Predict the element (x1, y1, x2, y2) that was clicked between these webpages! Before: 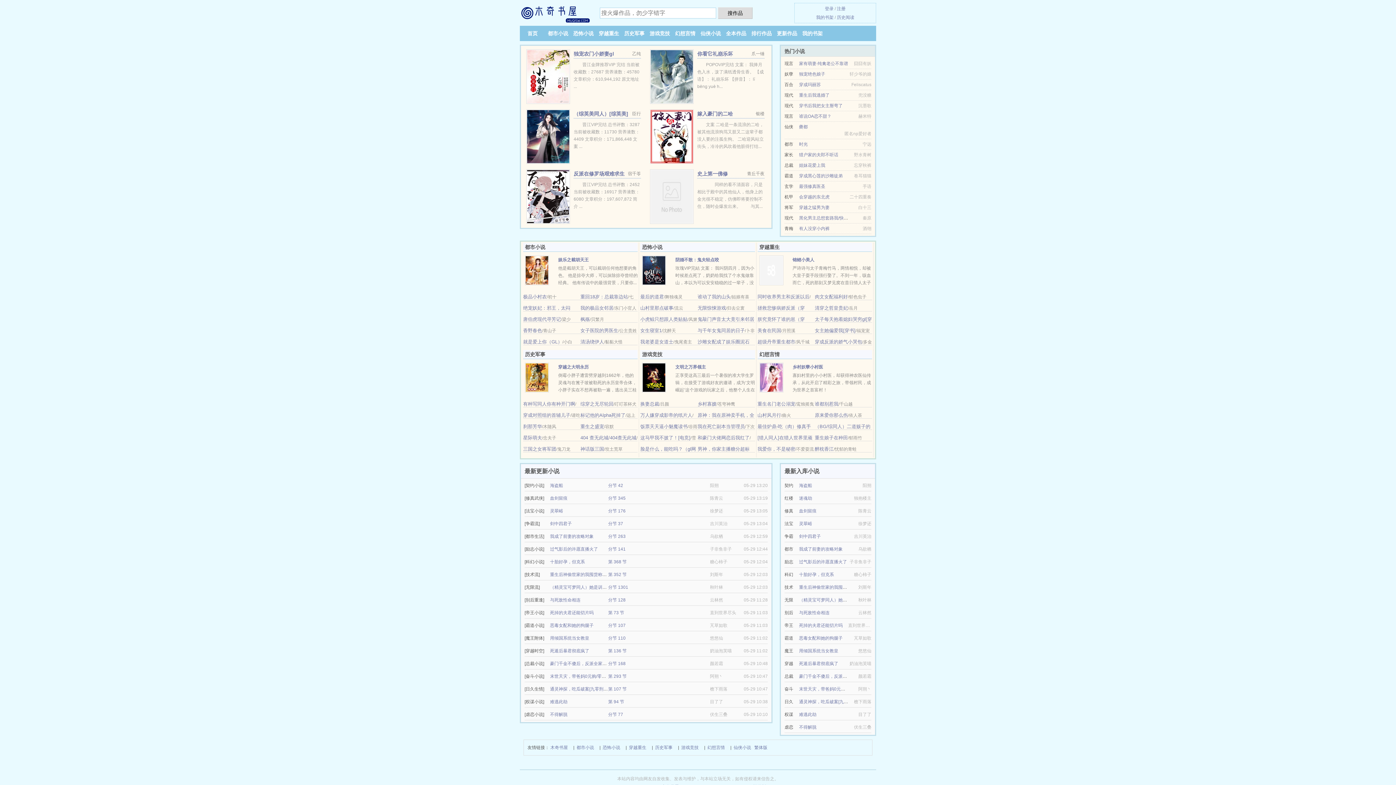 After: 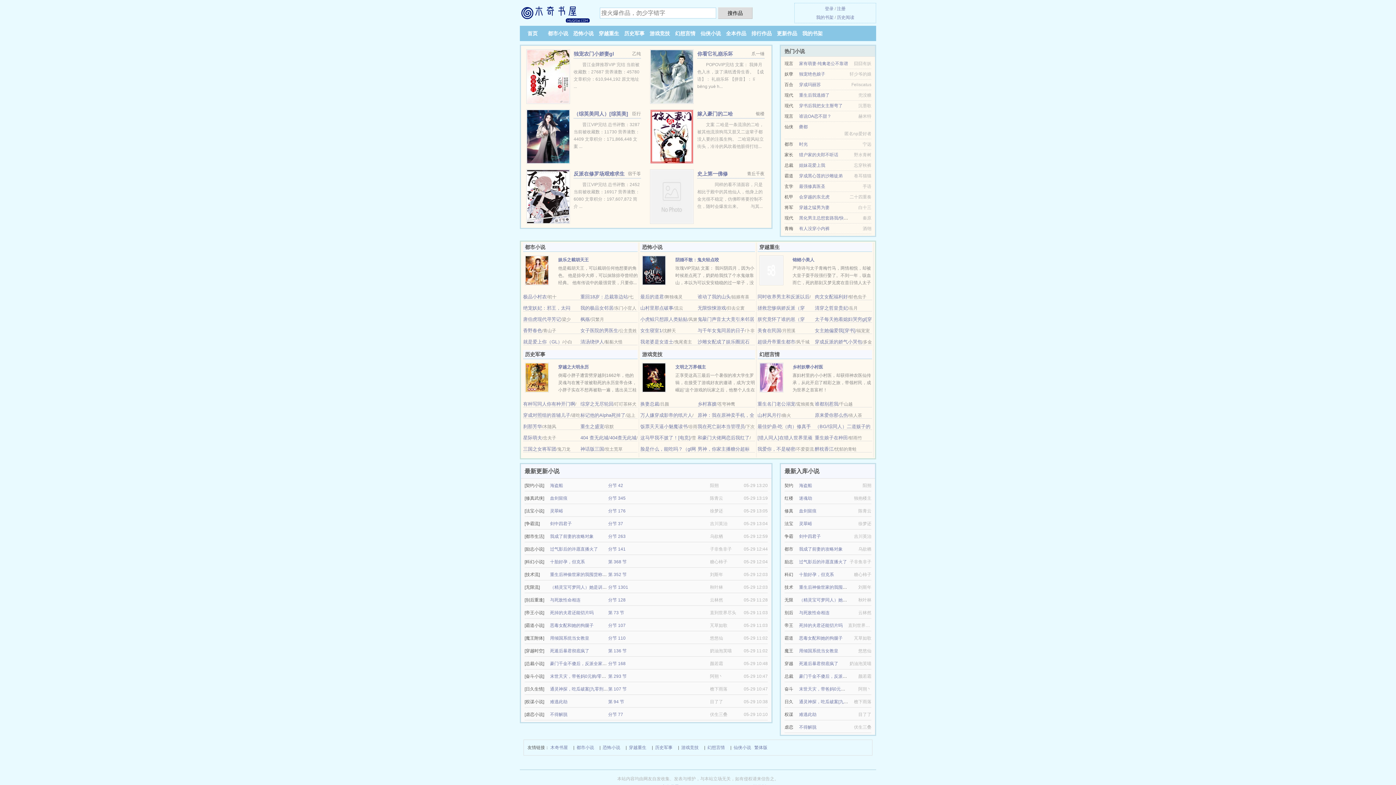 Action: bbox: (792, 364, 823, 369) label: 乡村妖孽小村医